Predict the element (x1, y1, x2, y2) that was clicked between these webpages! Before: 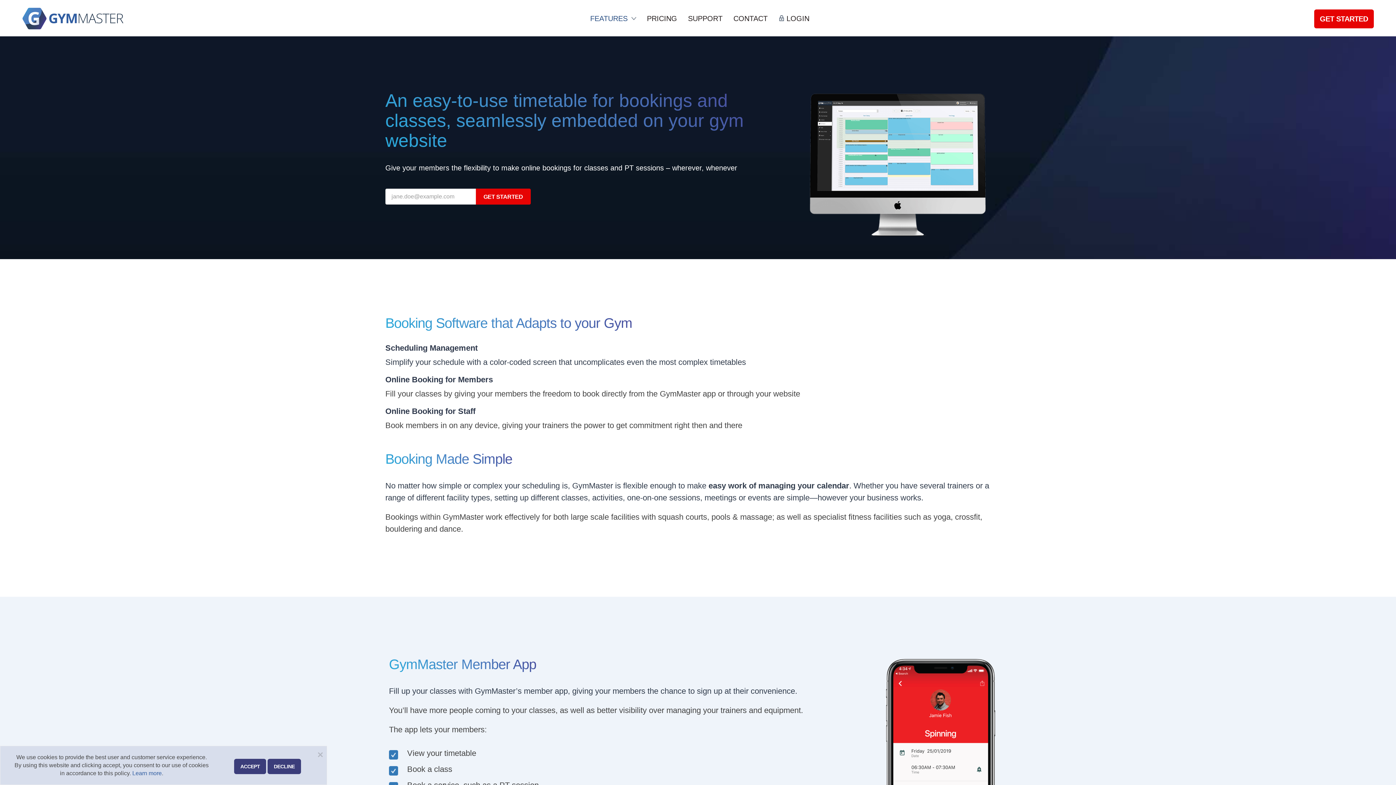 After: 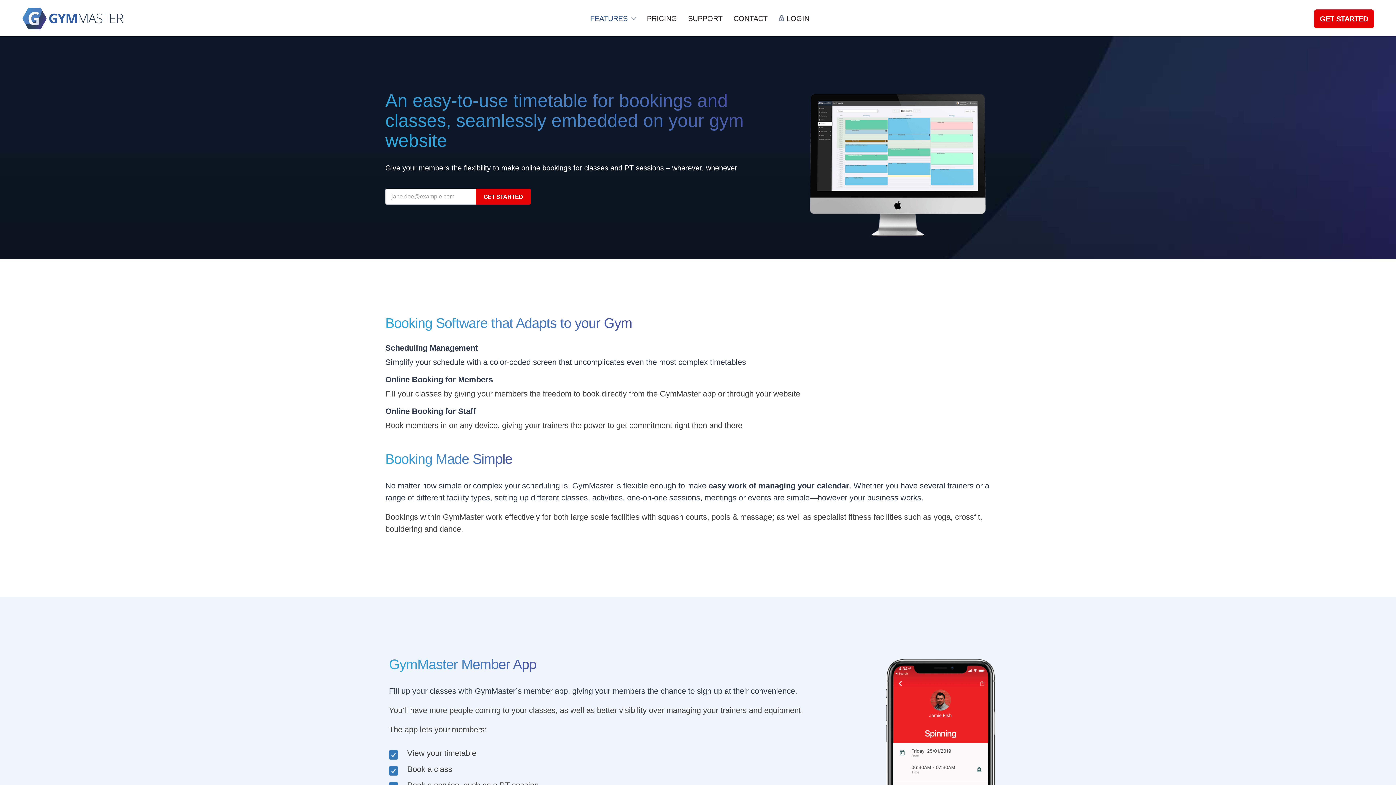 Action: bbox: (267, 759, 300, 774) label: DECLINE